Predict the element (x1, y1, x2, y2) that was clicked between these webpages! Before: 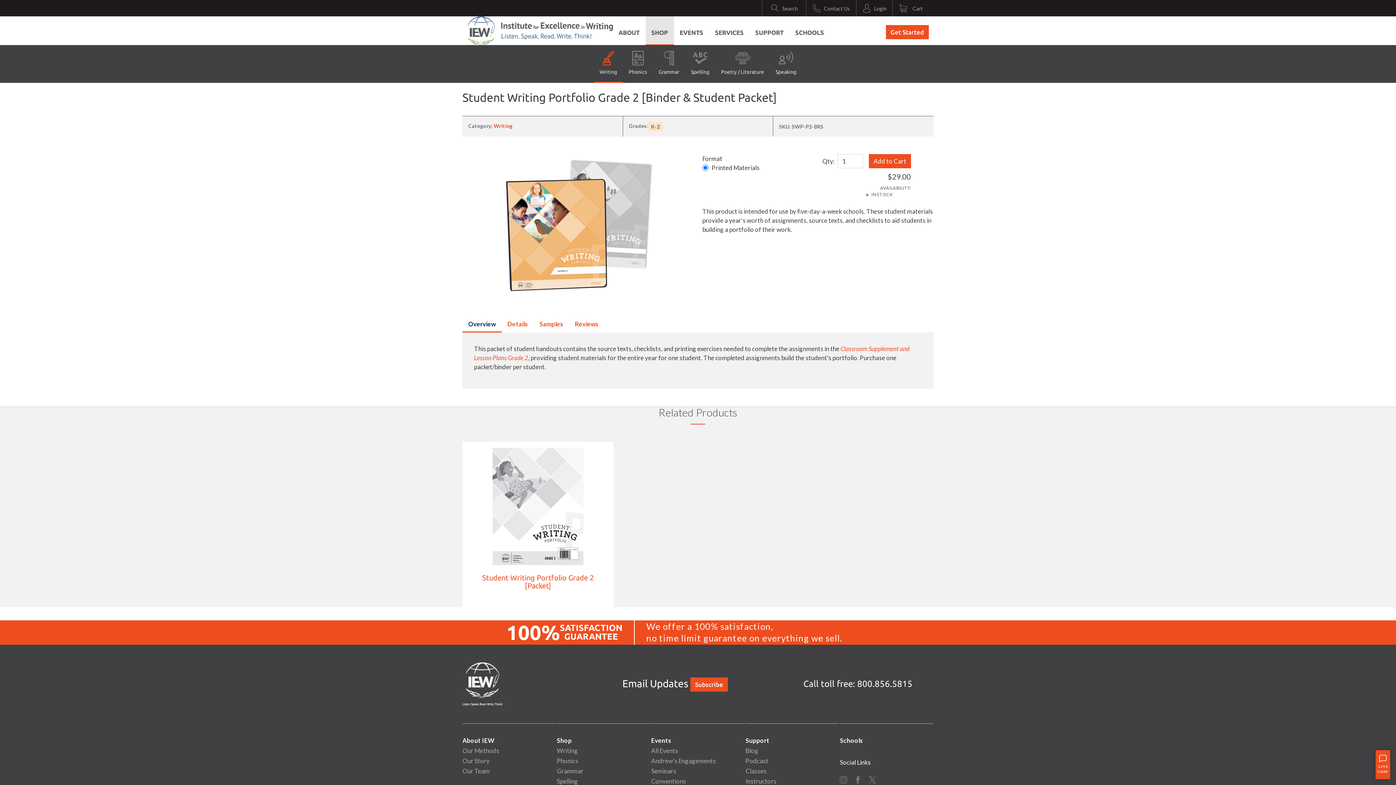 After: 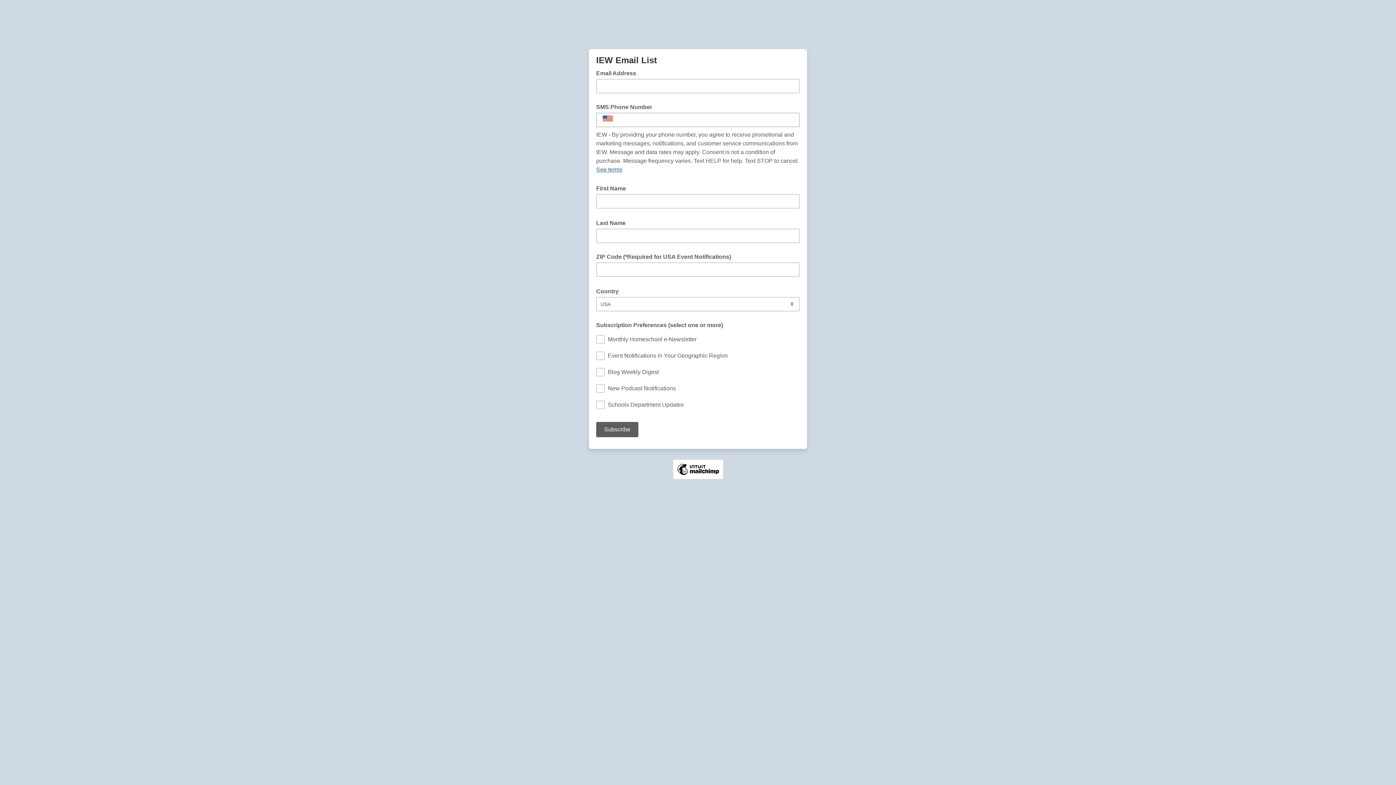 Action: bbox: (690, 677, 728, 692) label: Subscribe